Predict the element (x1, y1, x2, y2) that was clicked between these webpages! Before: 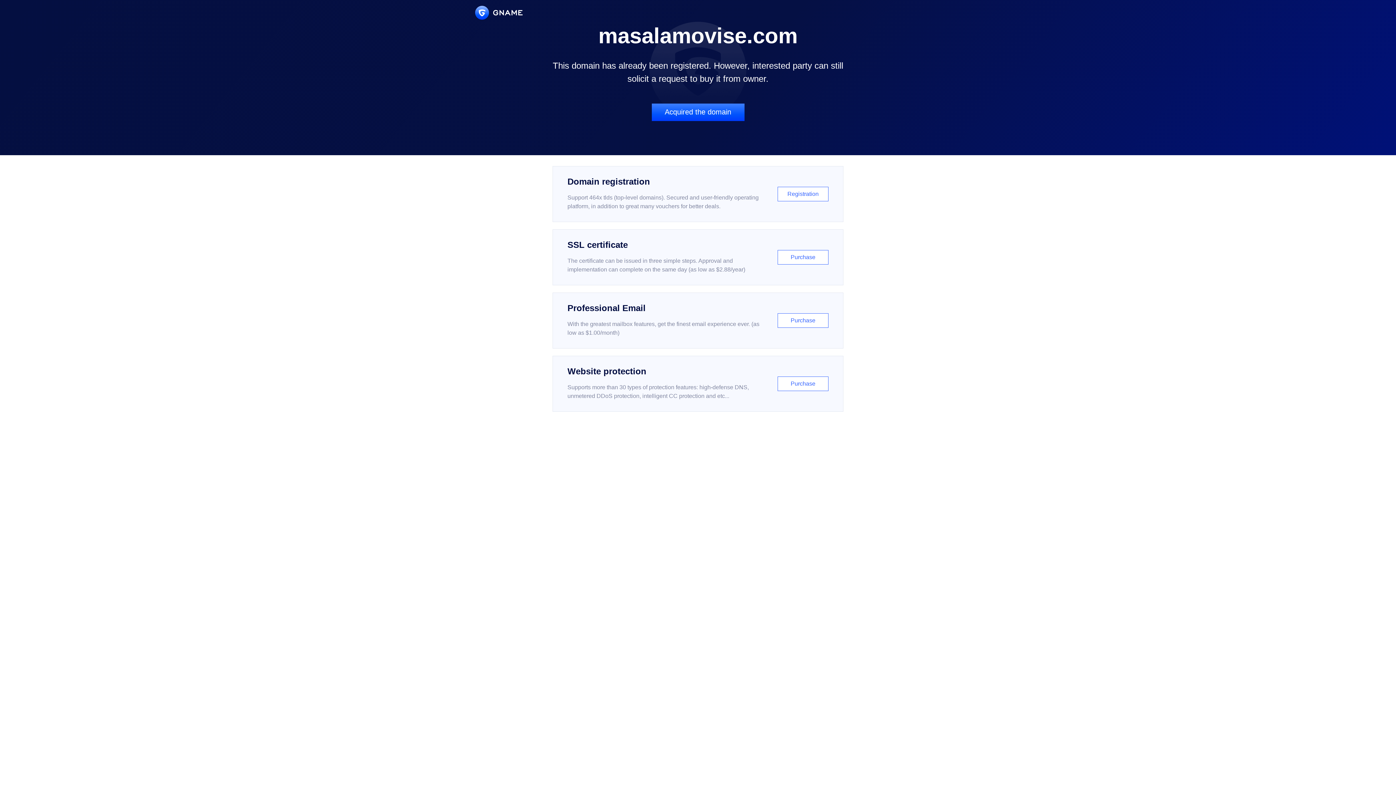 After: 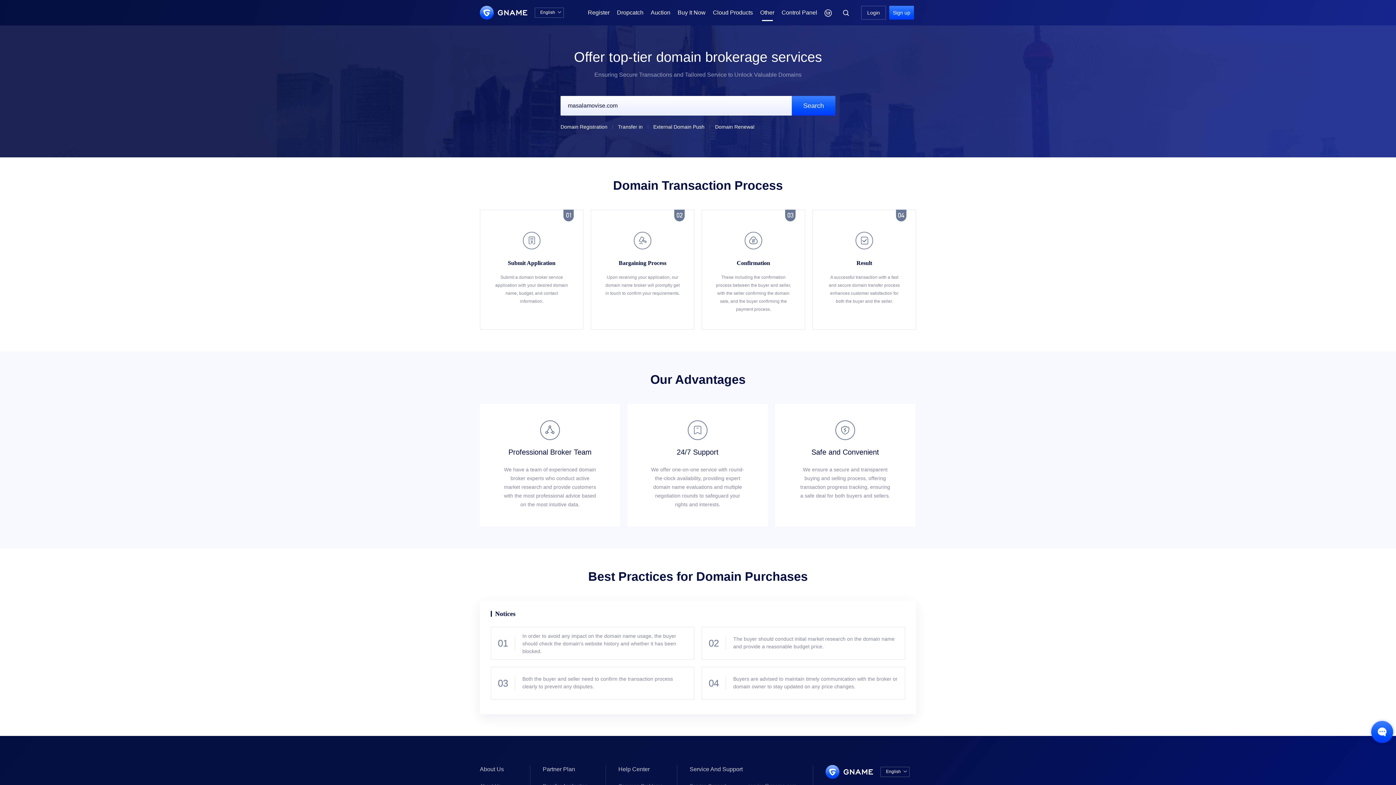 Action: label: Acquired the domain bbox: (651, 103, 744, 121)